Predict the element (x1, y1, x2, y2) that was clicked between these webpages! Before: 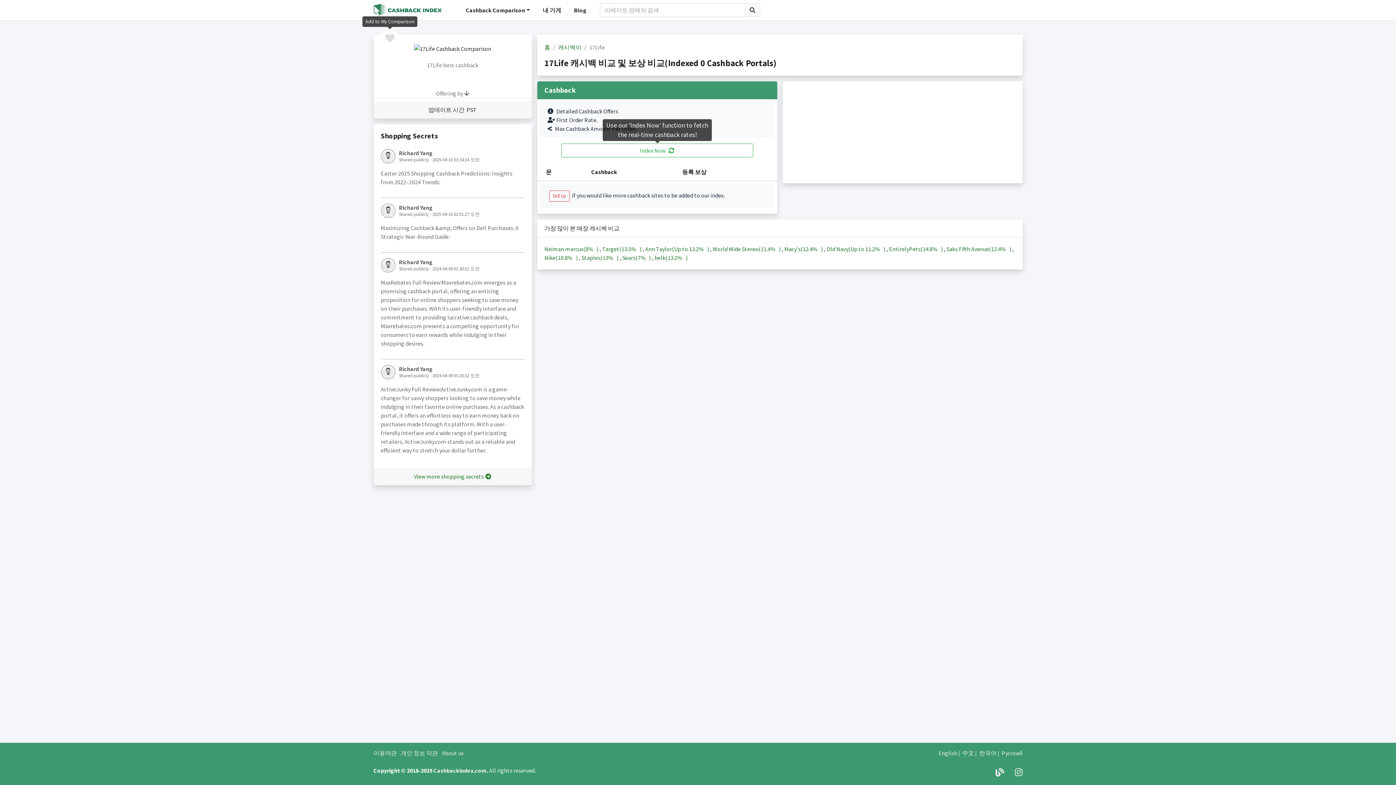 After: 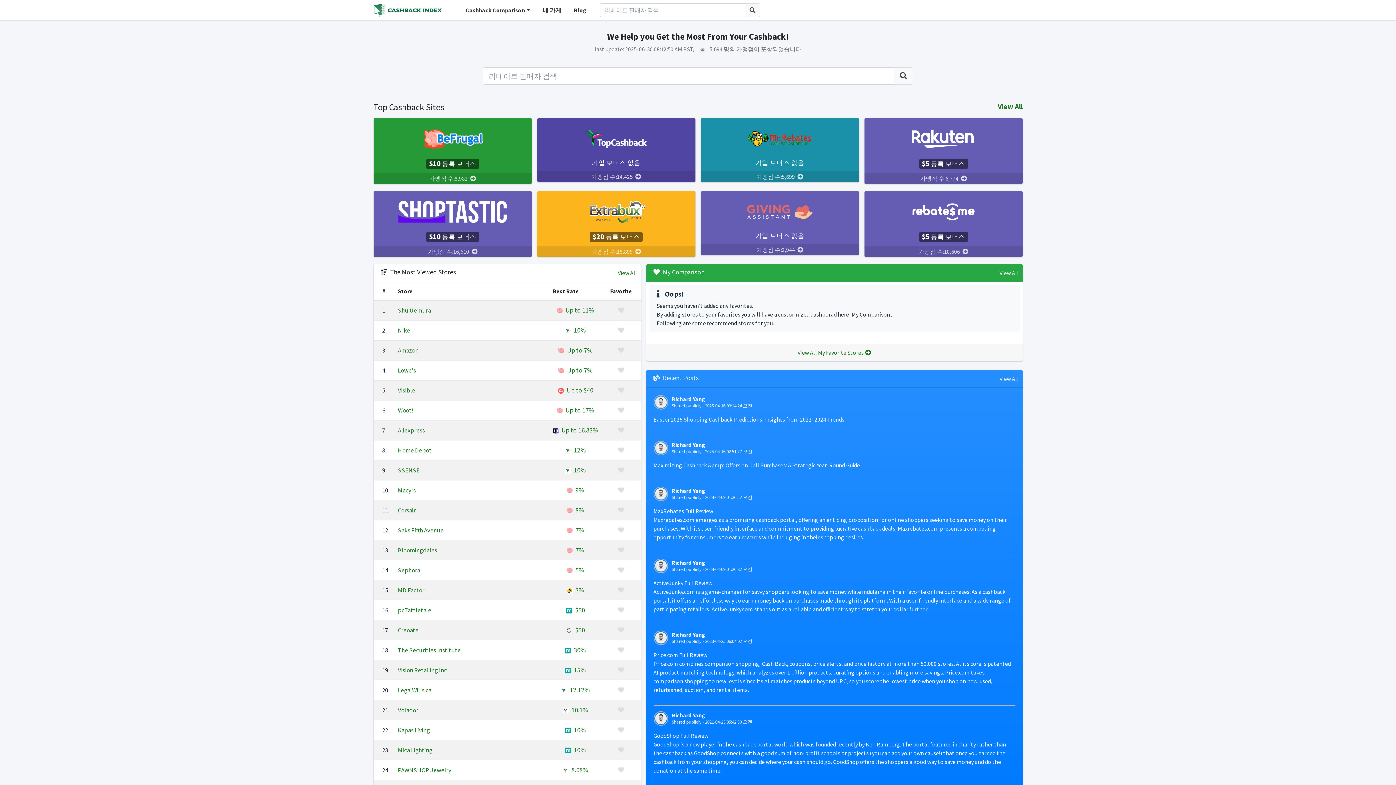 Action: bbox: (373, 3, 441, 16)